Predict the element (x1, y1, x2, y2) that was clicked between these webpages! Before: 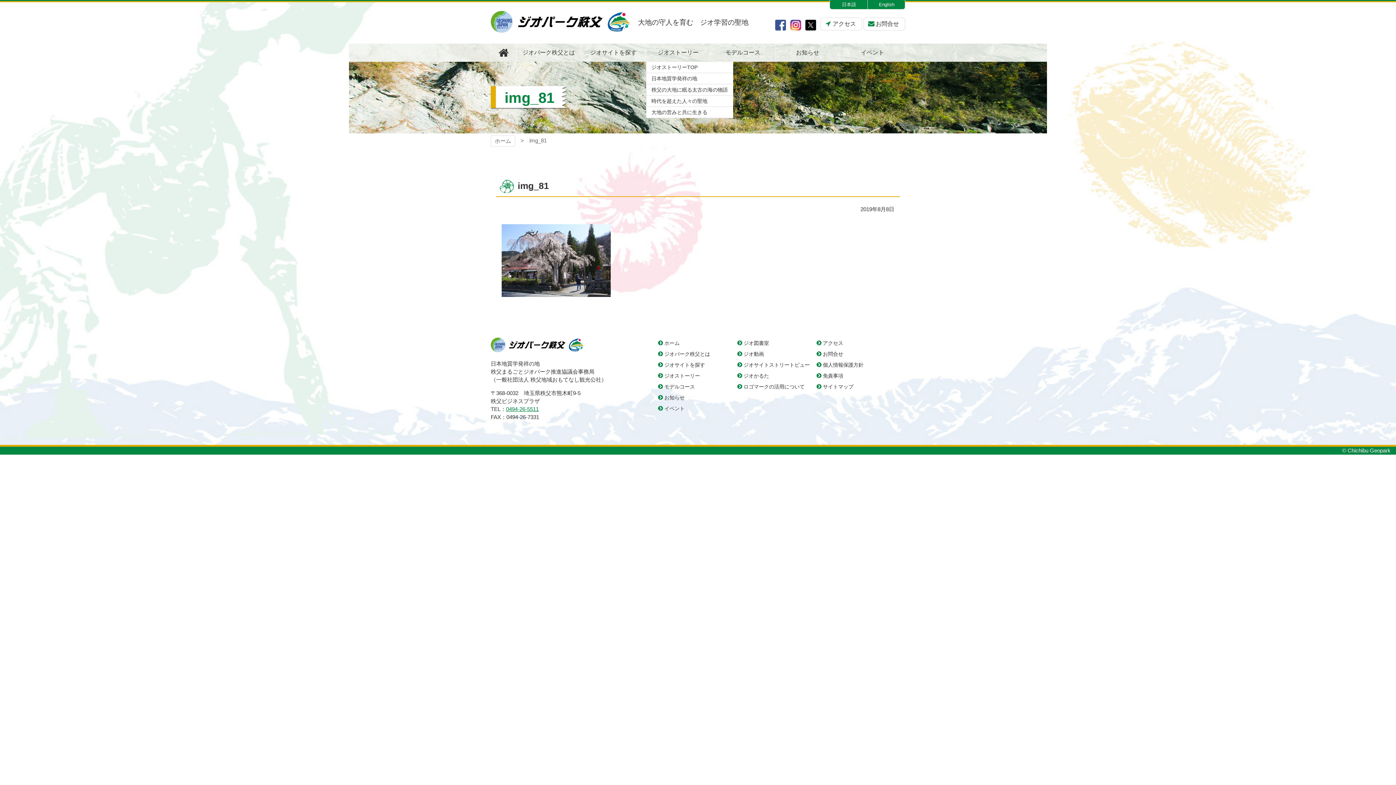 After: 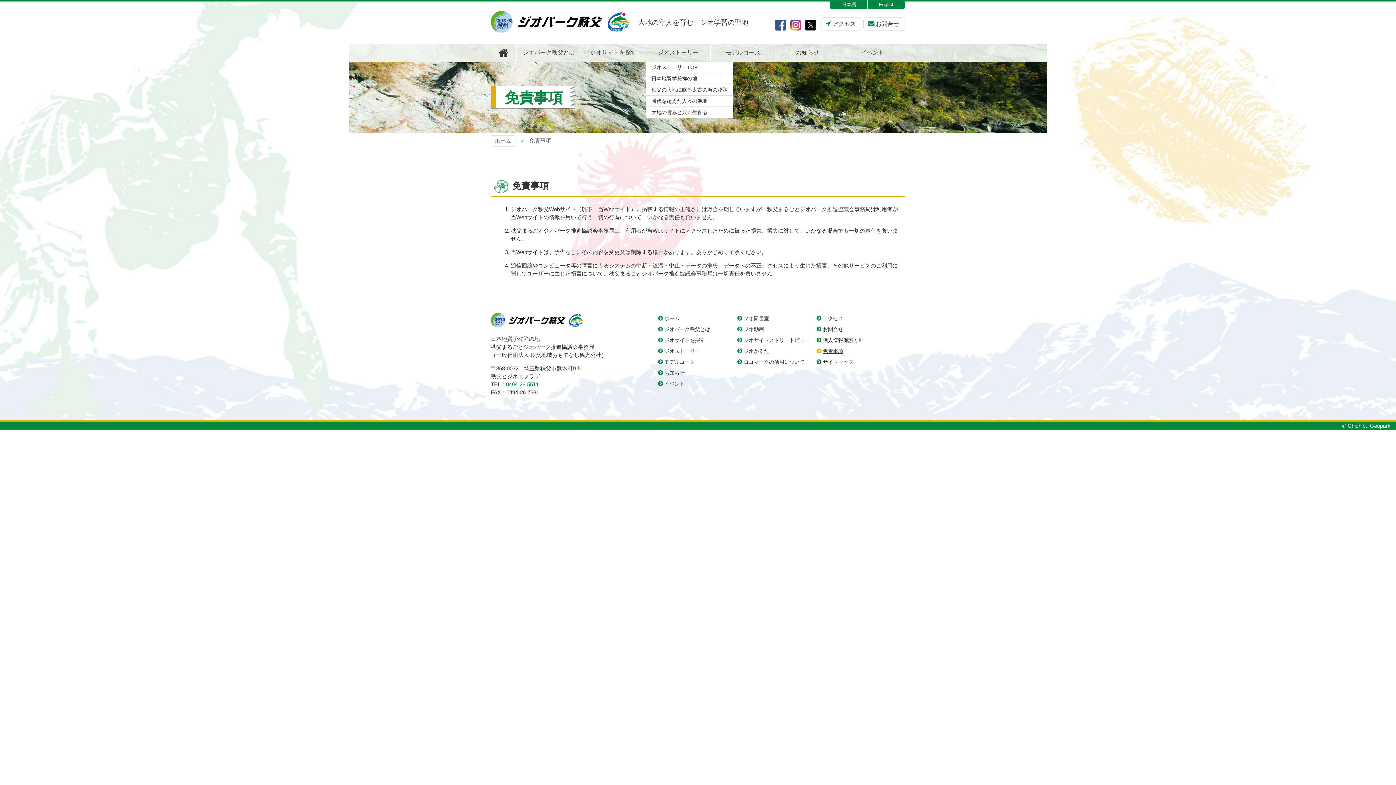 Action: bbox: (815, 370, 894, 381) label: 免責事項